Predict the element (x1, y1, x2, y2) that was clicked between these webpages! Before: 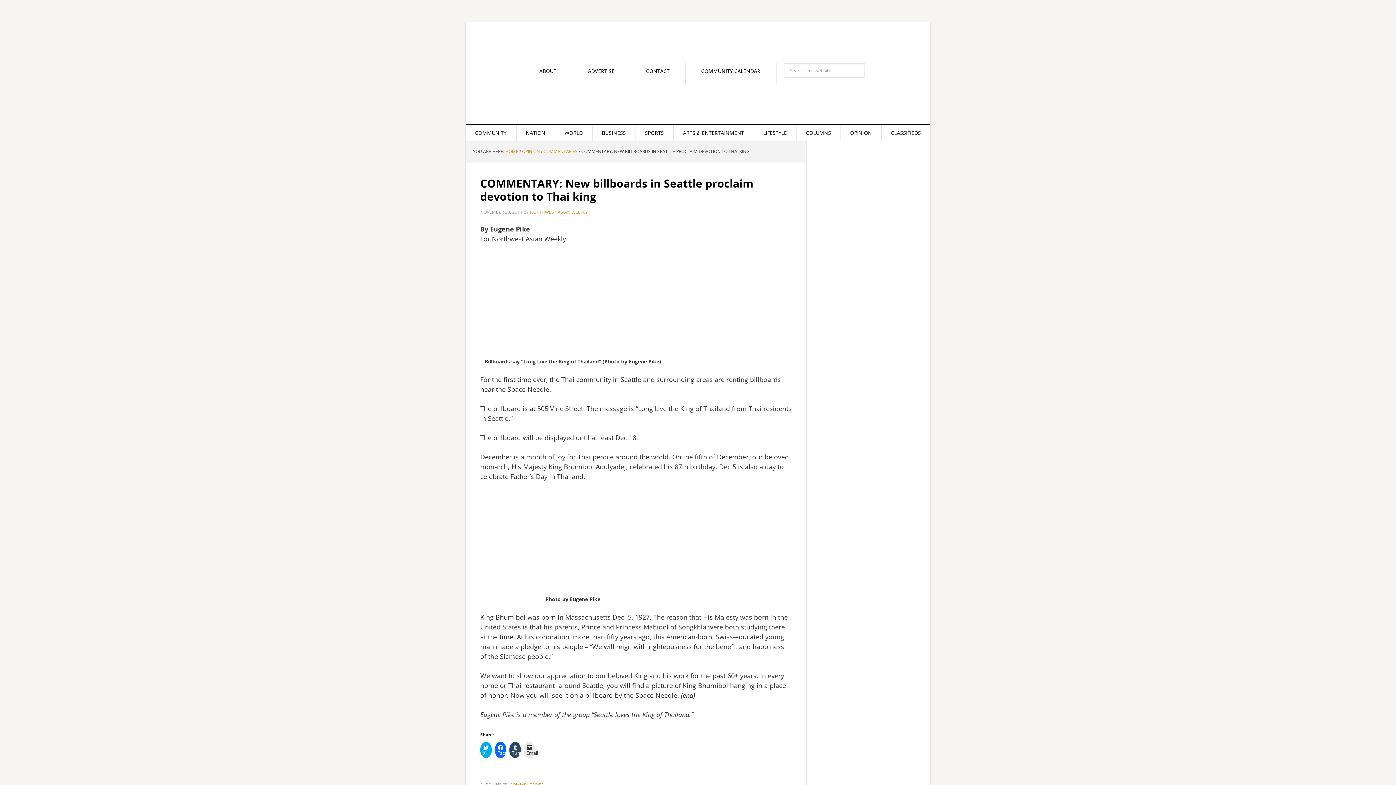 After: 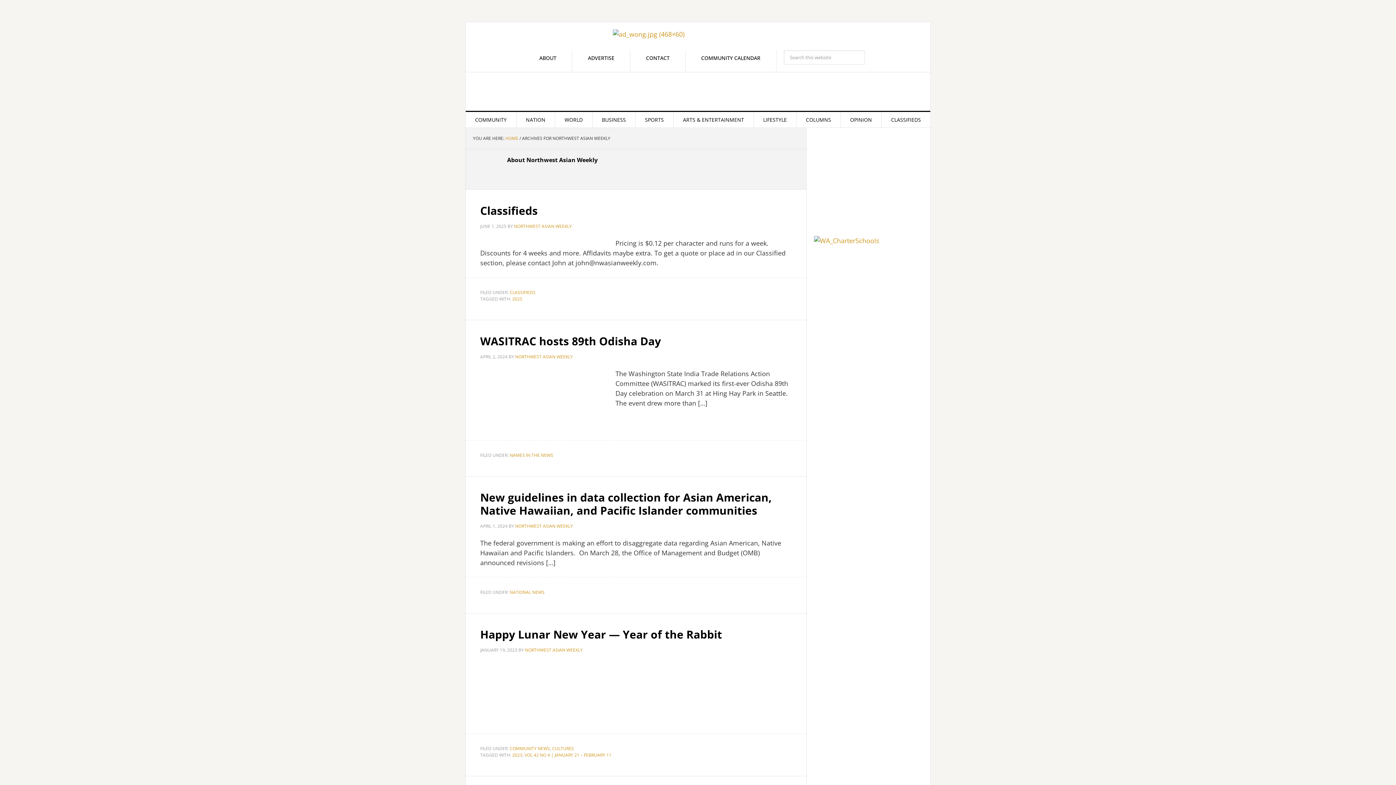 Action: label: NORTHWEST ASIAN WEEKLY bbox: (530, 209, 588, 215)